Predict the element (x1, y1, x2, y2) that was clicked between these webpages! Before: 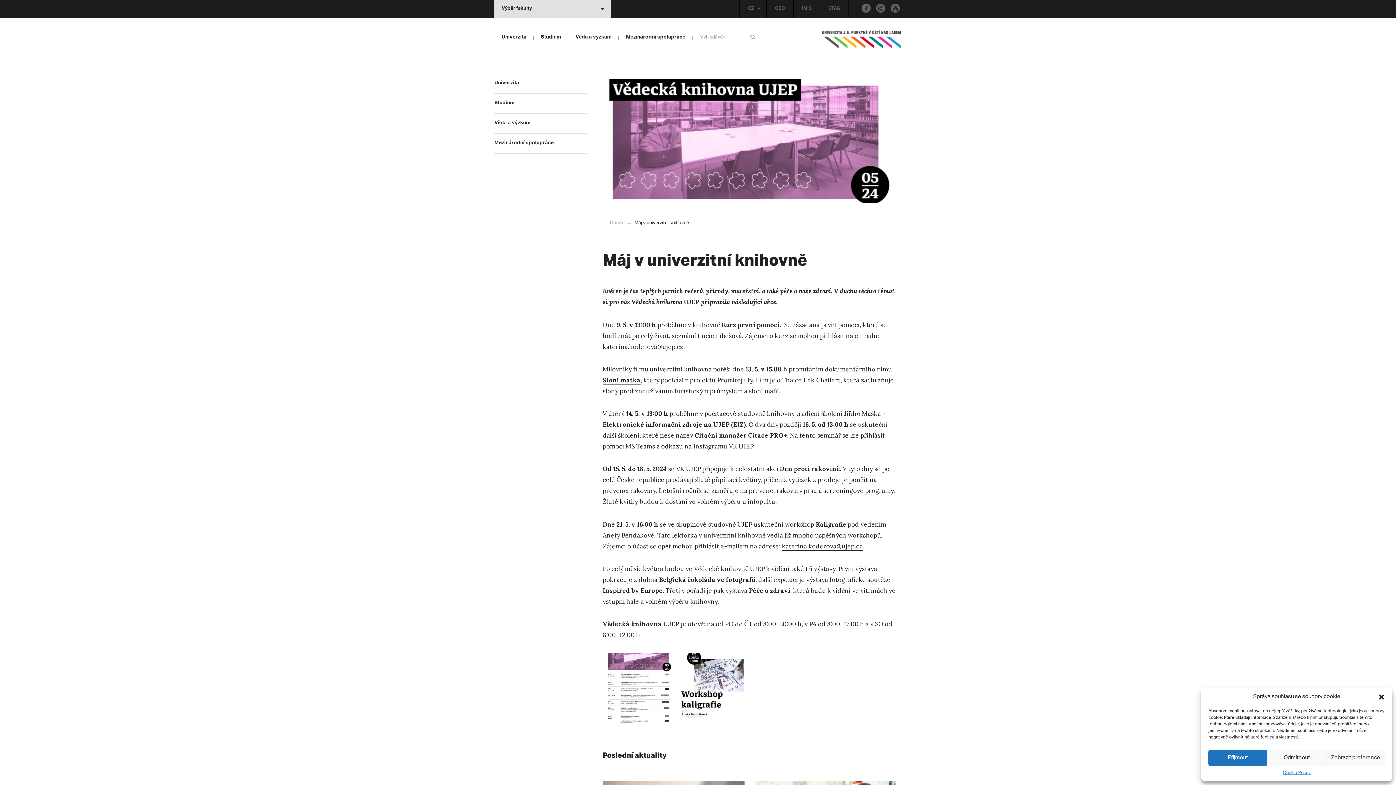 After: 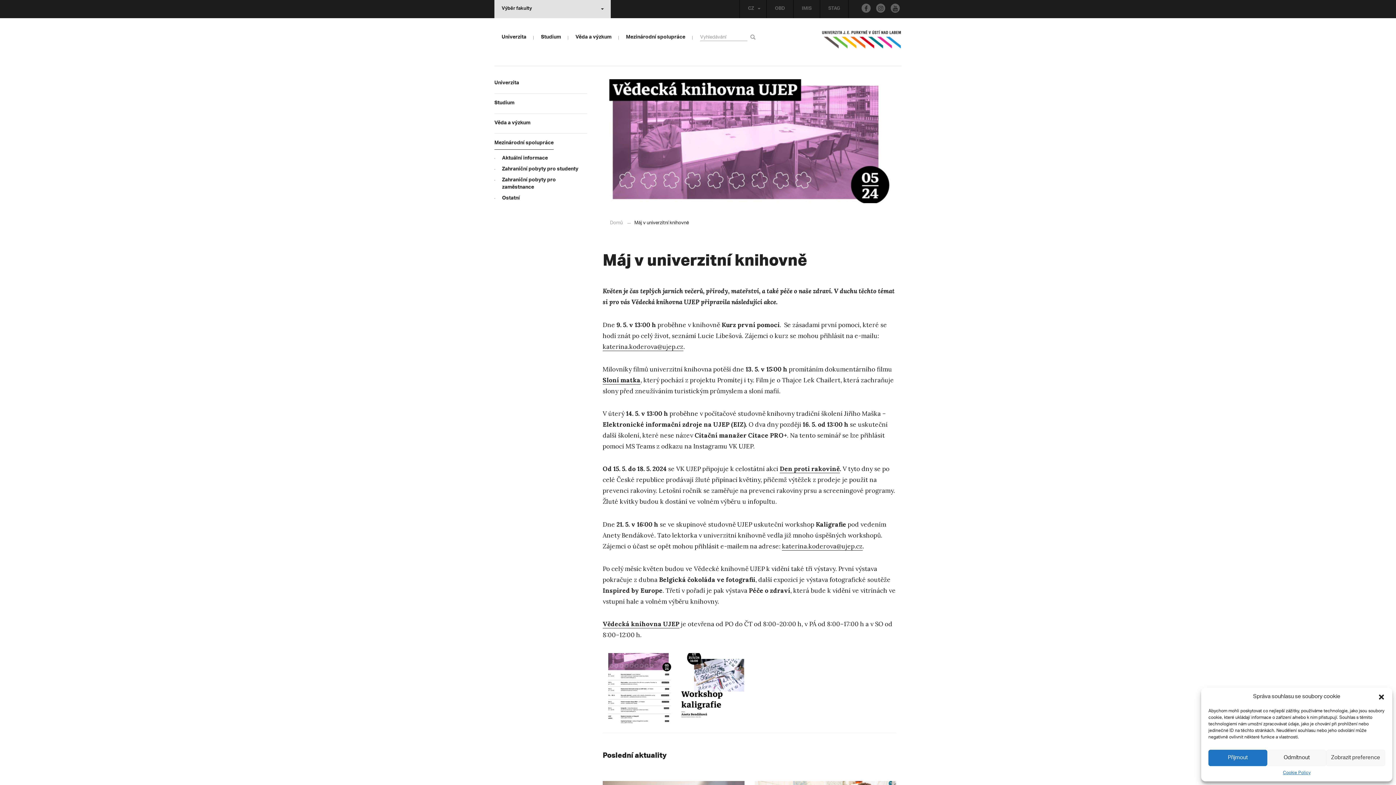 Action: bbox: (494, 134, 587, 153) label: Mezinárodní spolupráce